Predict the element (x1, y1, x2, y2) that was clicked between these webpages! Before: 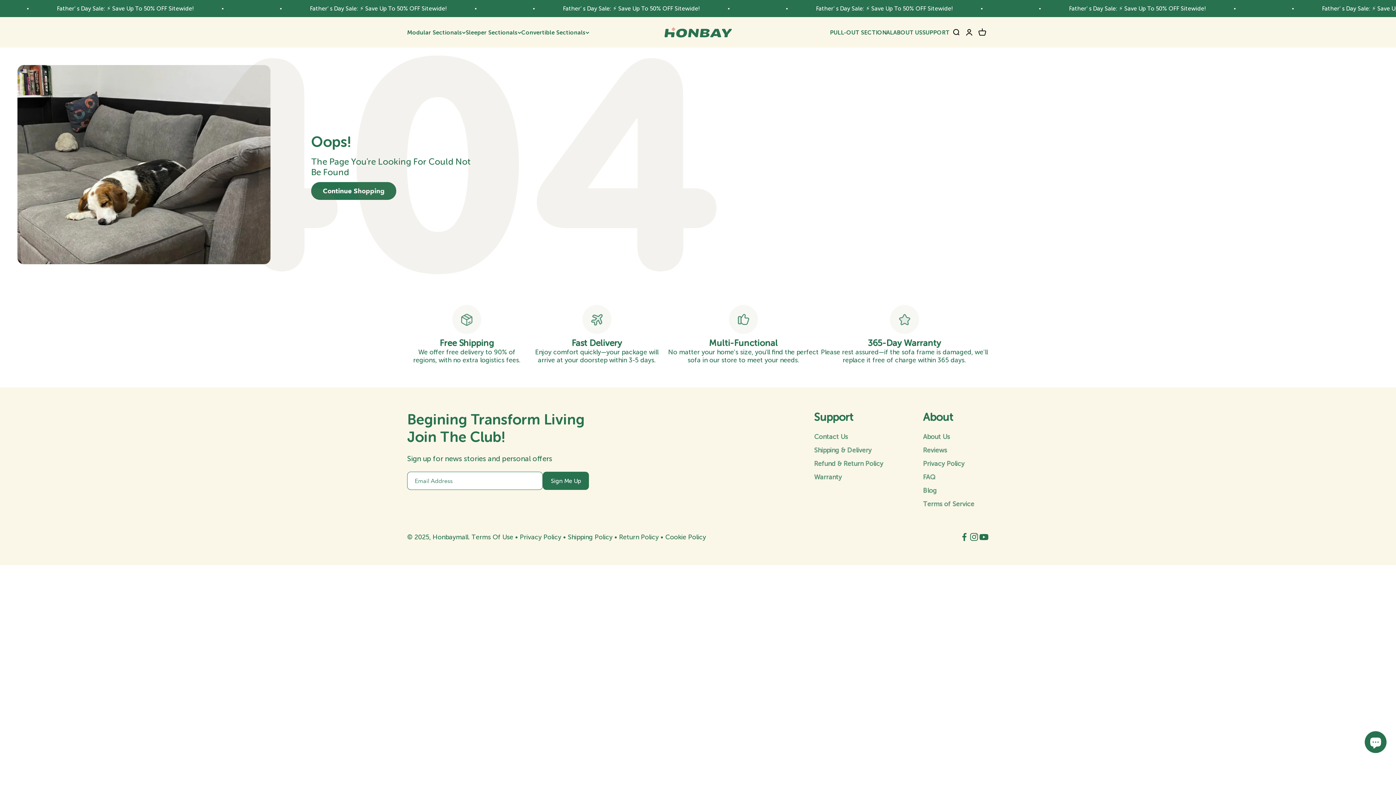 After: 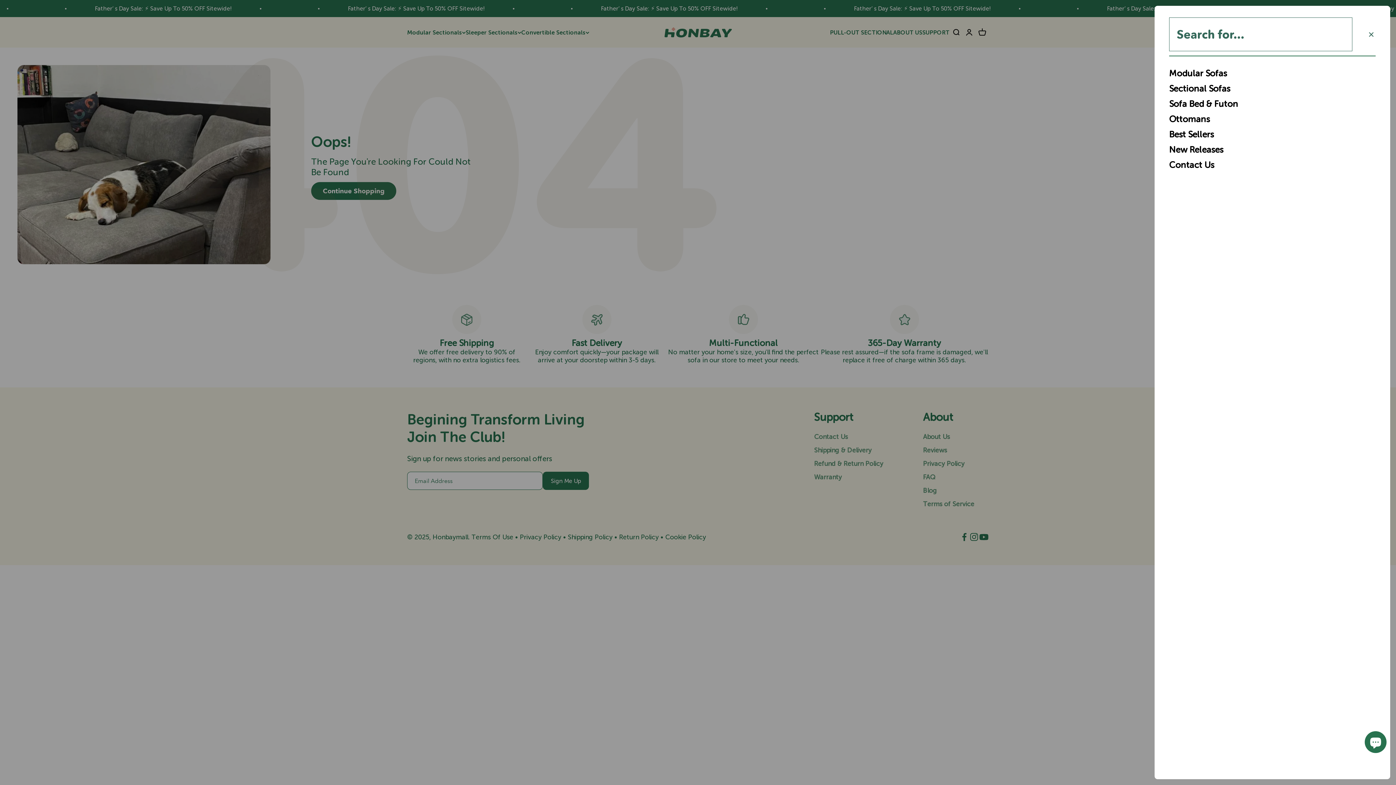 Action: bbox: (949, 25, 962, 38) label: Open search